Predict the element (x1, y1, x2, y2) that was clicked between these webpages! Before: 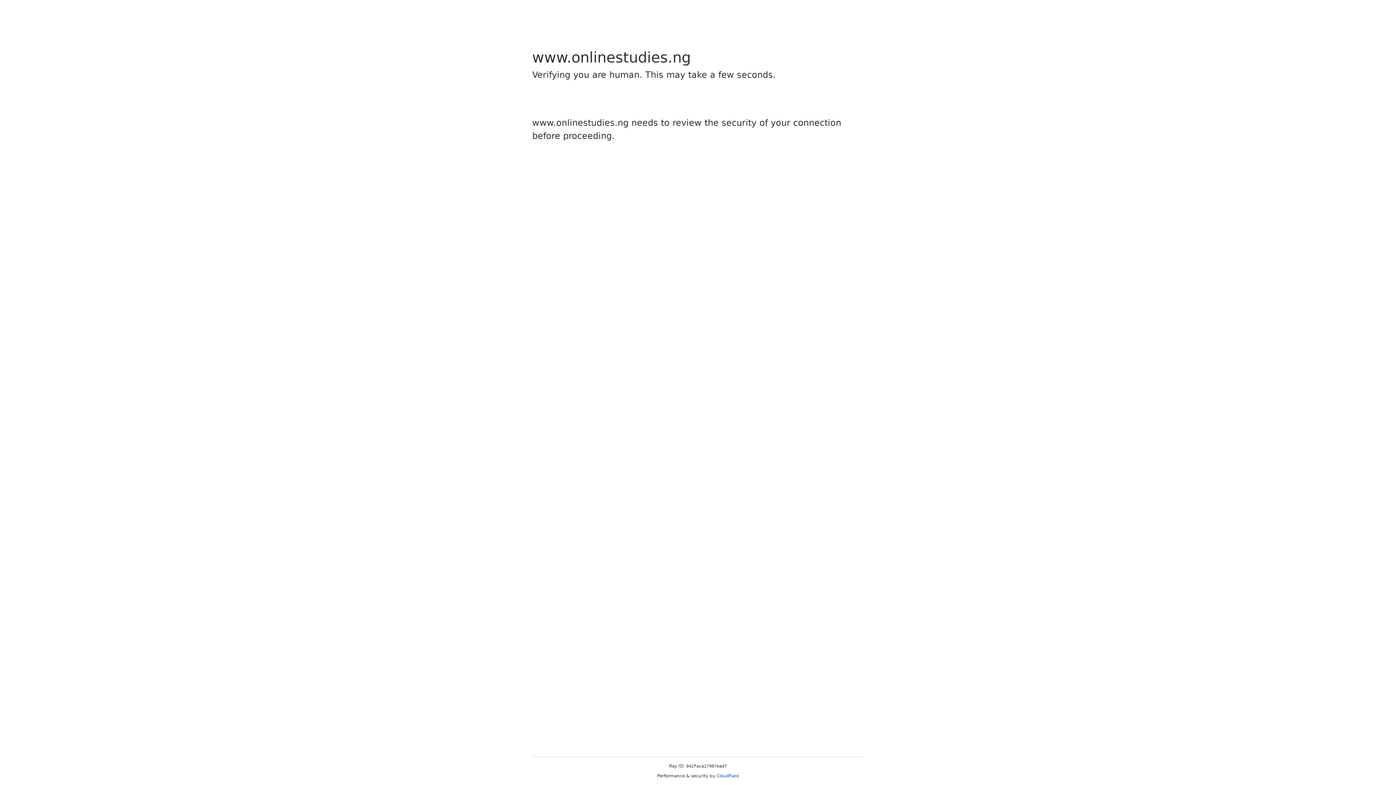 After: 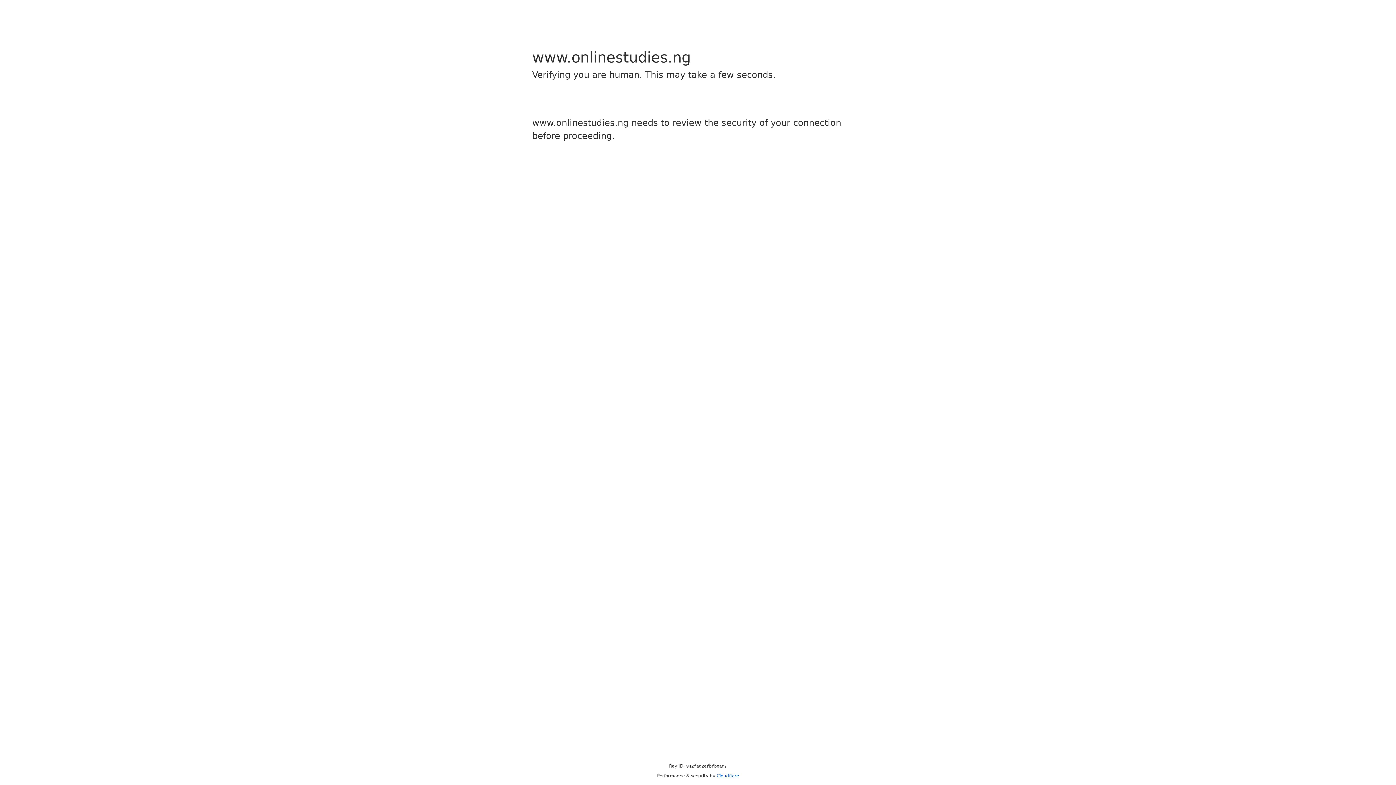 Action: bbox: (716, 773, 739, 778) label: Cloudflare